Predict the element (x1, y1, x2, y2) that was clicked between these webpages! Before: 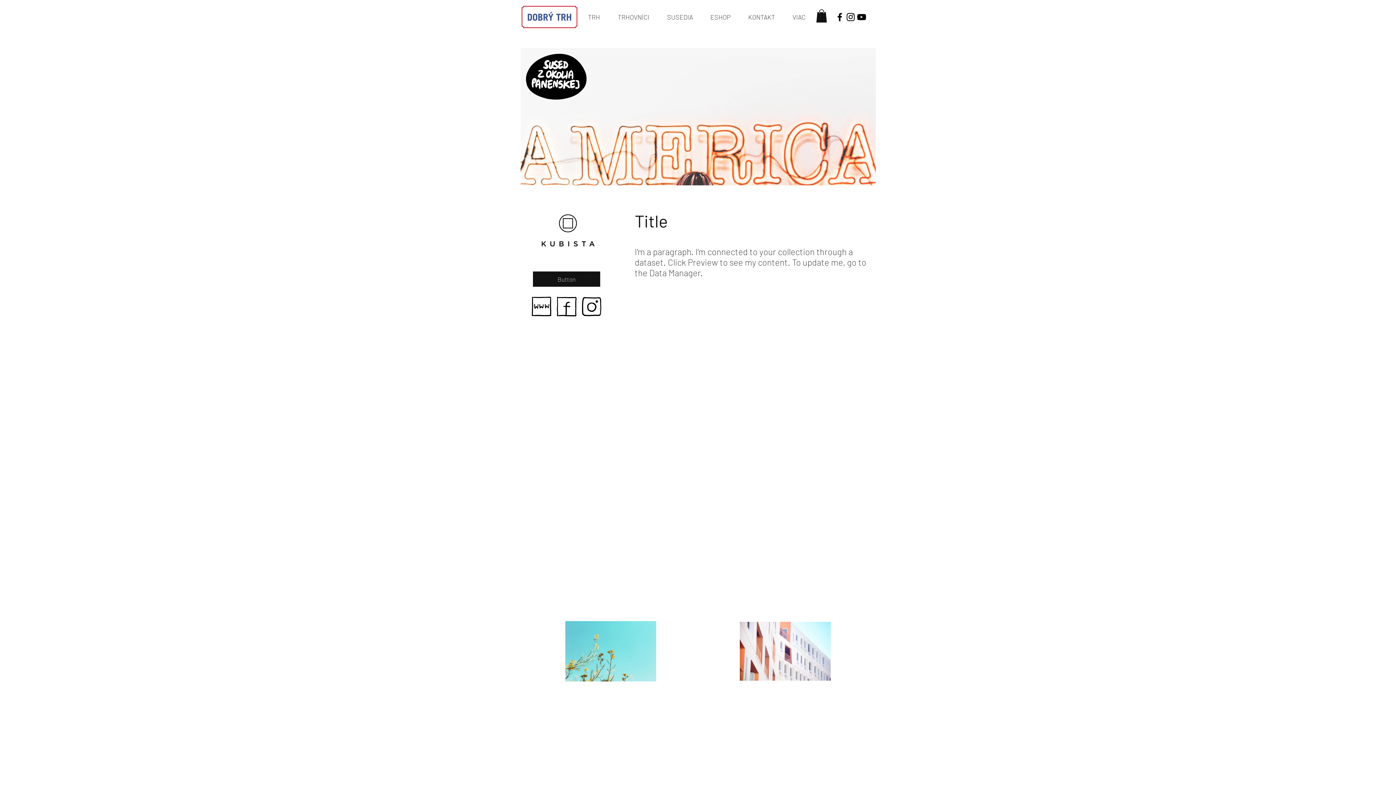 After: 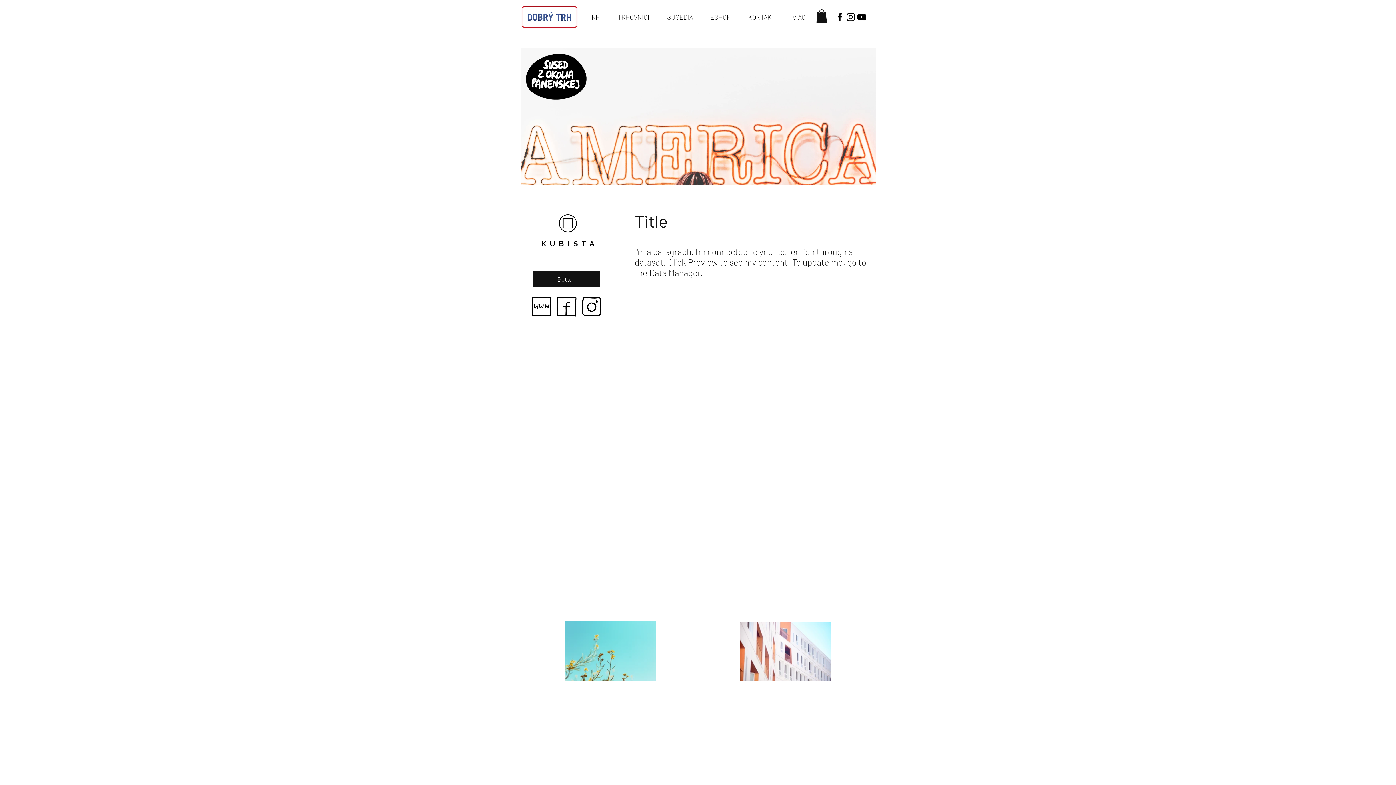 Action: bbox: (845, 11, 856, 22) label: Black Instagram Icon